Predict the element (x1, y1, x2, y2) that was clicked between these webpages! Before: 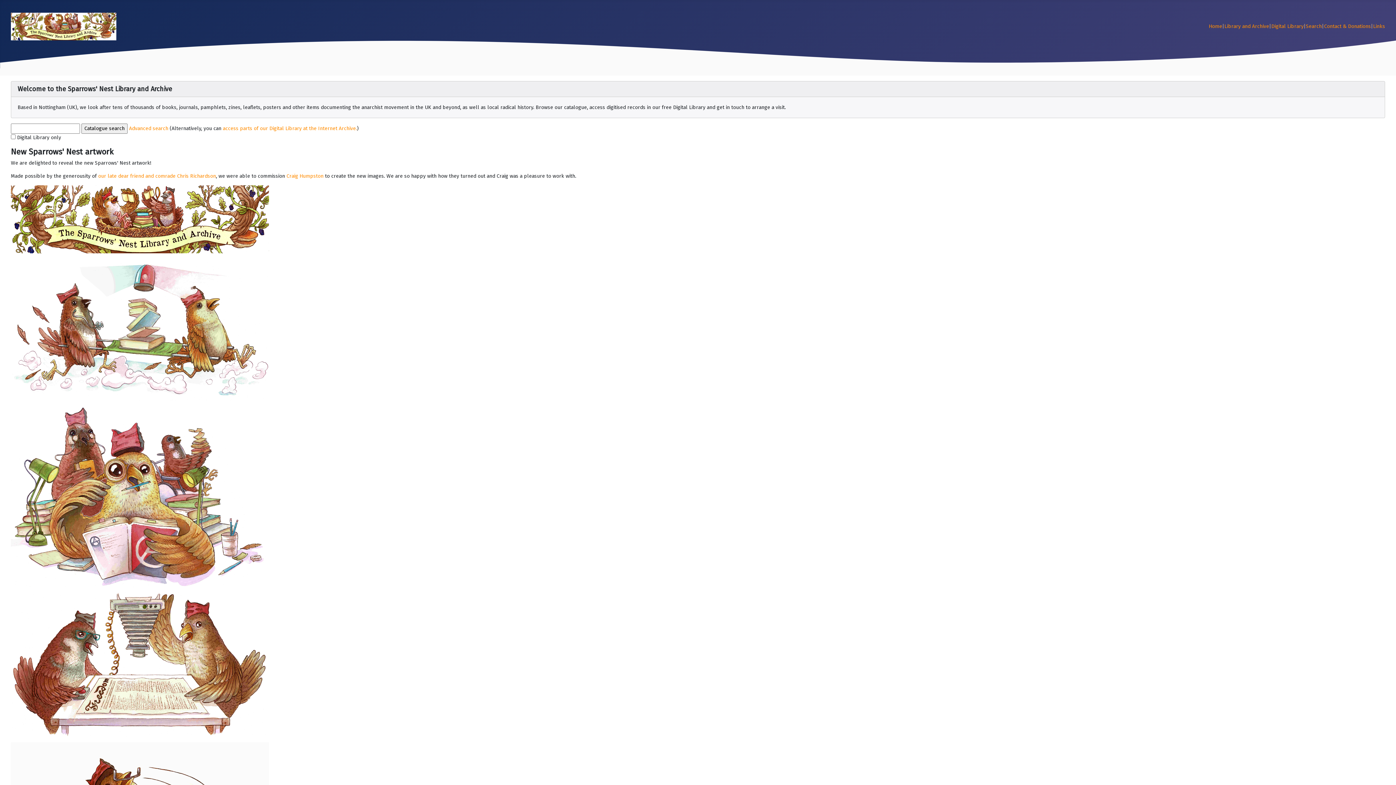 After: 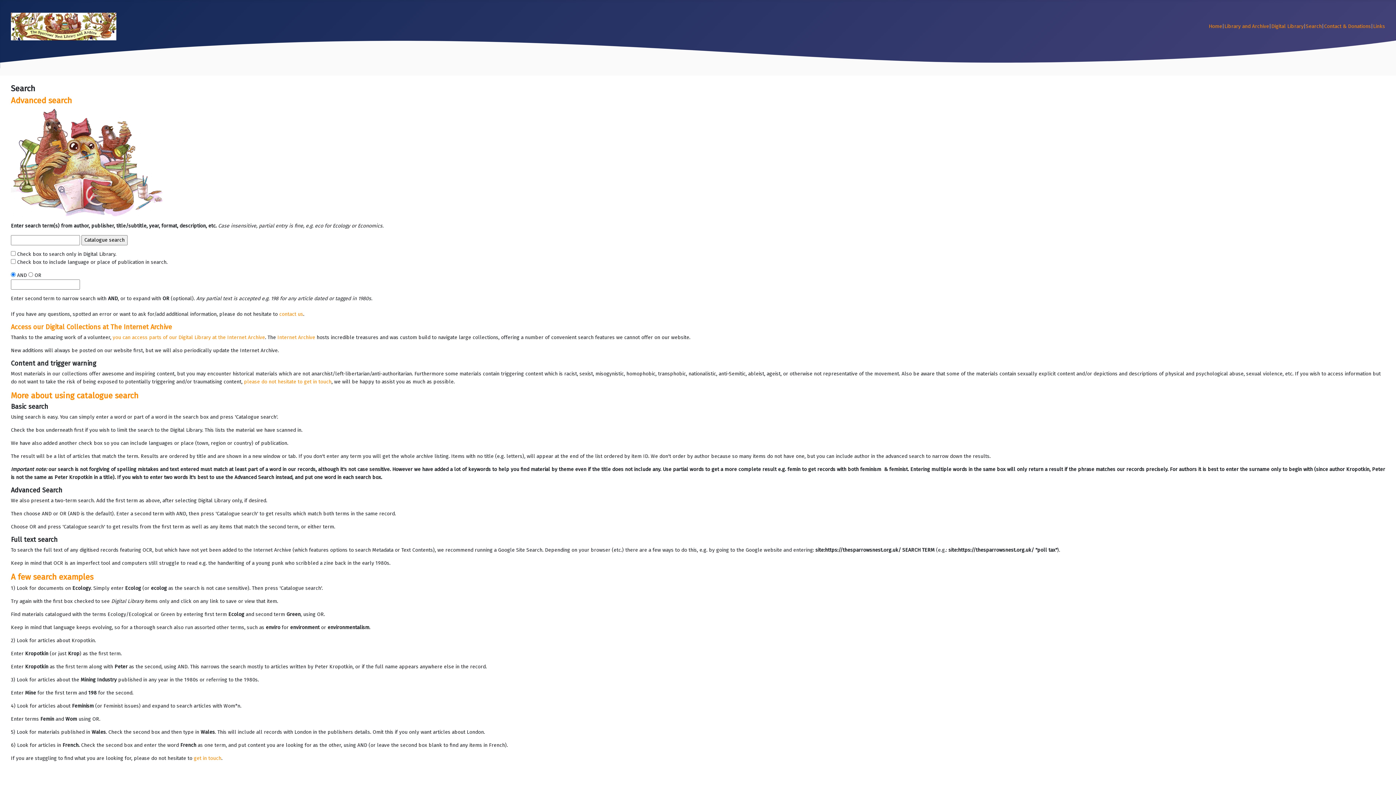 Action: bbox: (1306, 23, 1322, 29) label: Search